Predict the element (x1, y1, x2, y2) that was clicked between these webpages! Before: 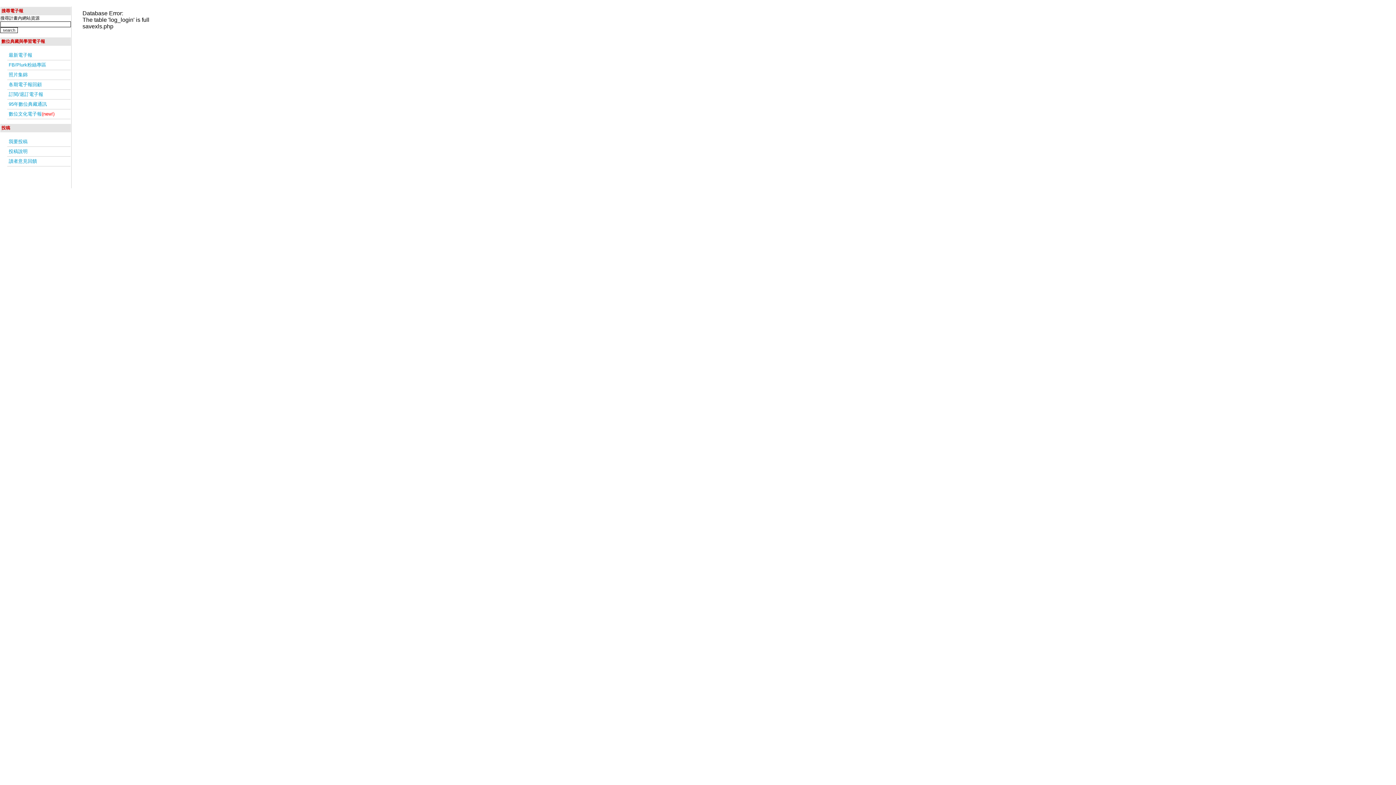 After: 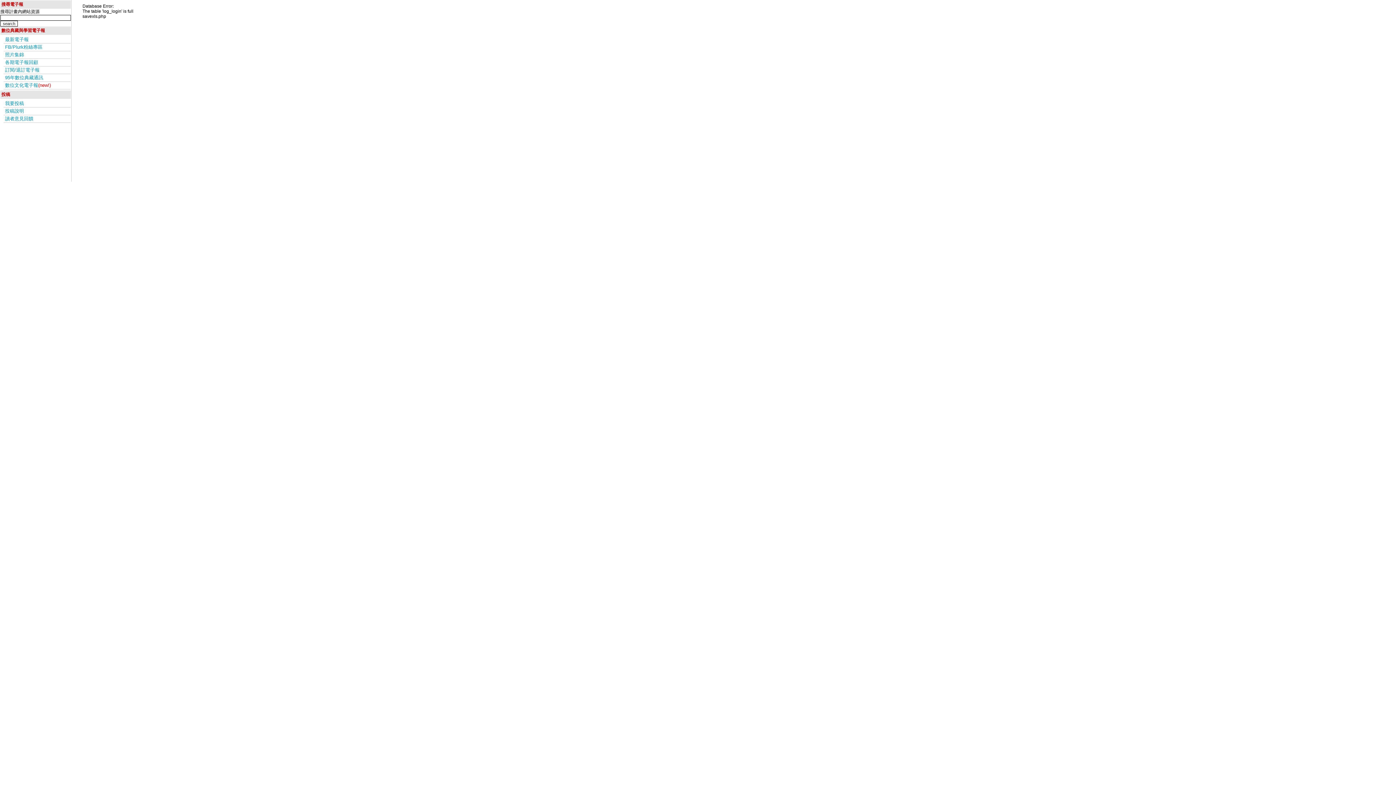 Action: bbox: (7, 60, 70, 70) label: FB/Plurk粉絲專區